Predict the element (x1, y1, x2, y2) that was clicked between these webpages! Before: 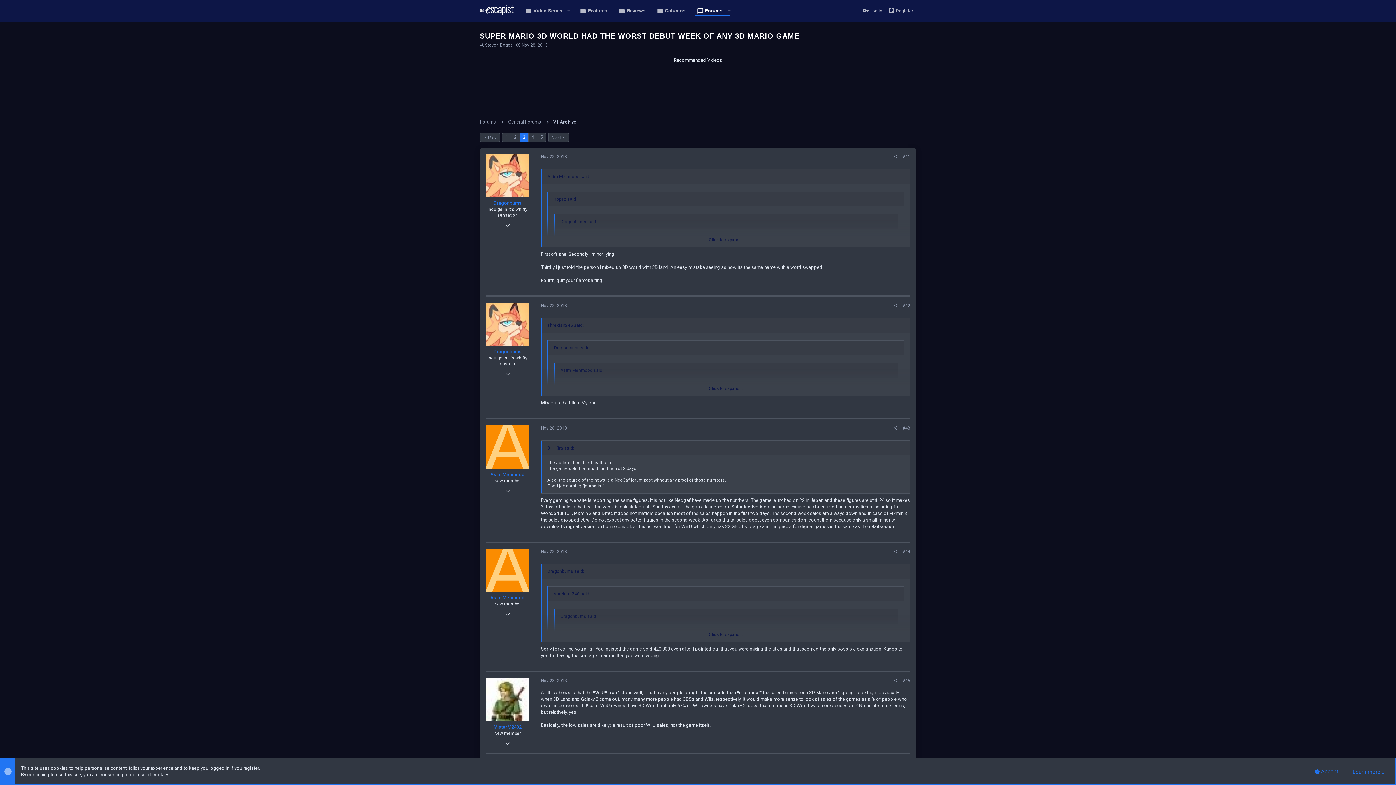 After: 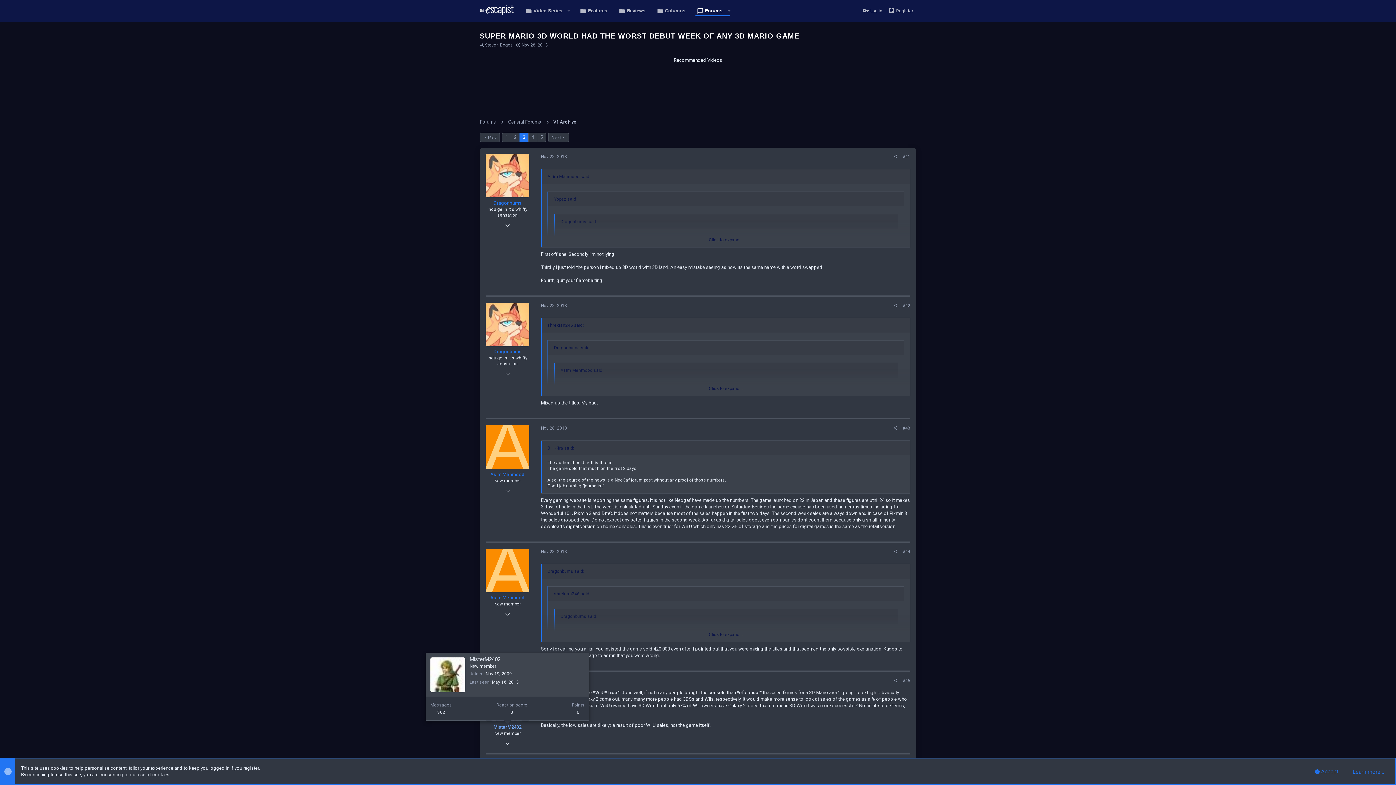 Action: bbox: (493, 724, 521, 730) label: MisterM2402